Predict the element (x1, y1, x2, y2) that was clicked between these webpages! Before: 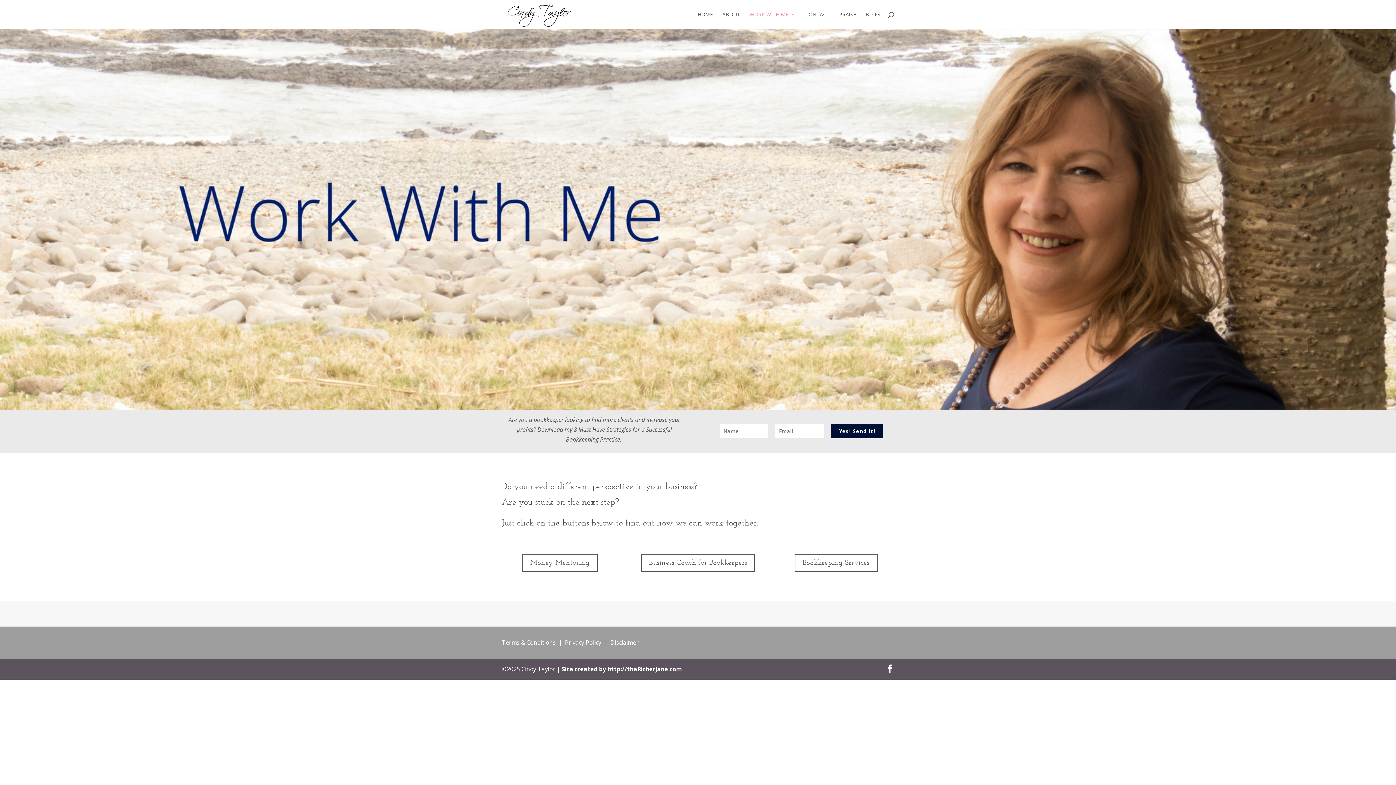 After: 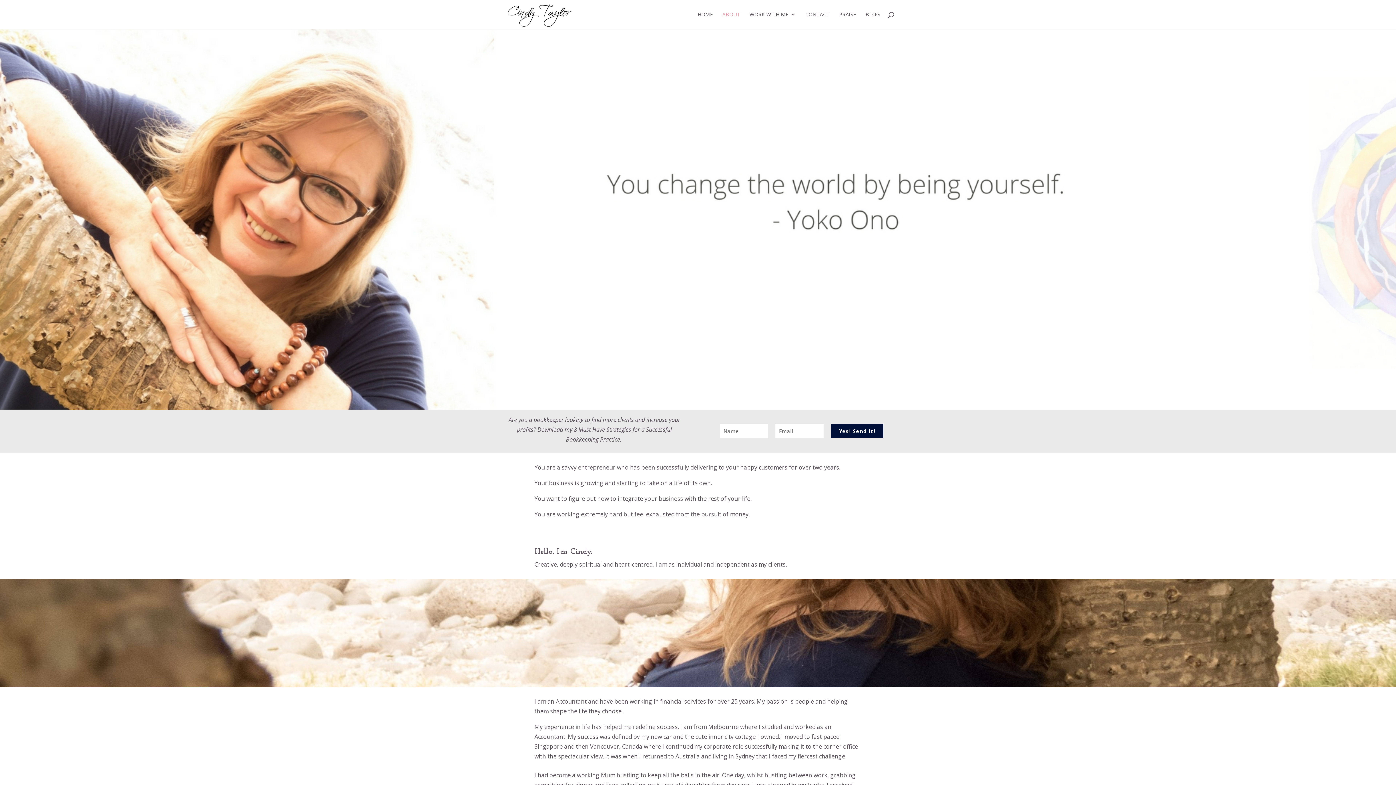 Action: bbox: (722, 12, 740, 29) label: ABOUT